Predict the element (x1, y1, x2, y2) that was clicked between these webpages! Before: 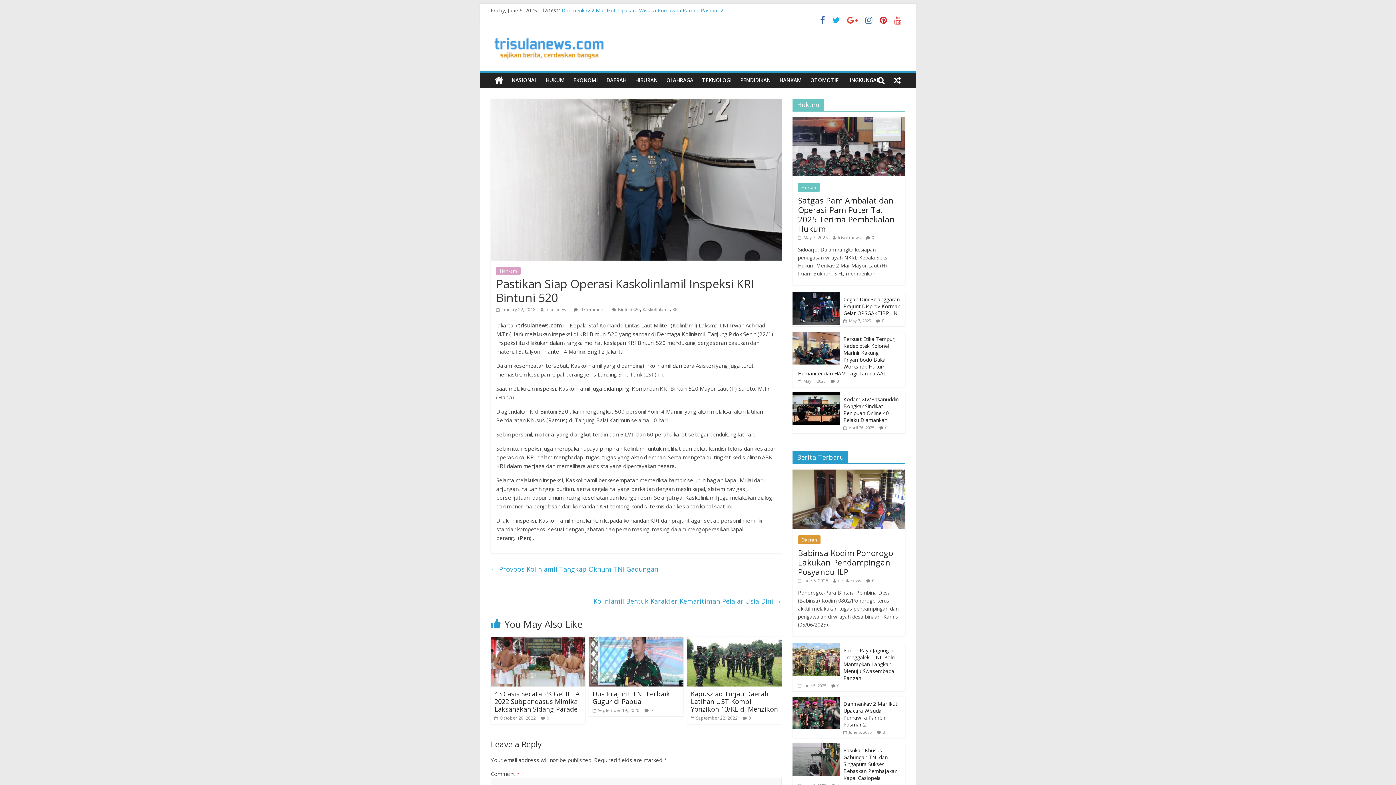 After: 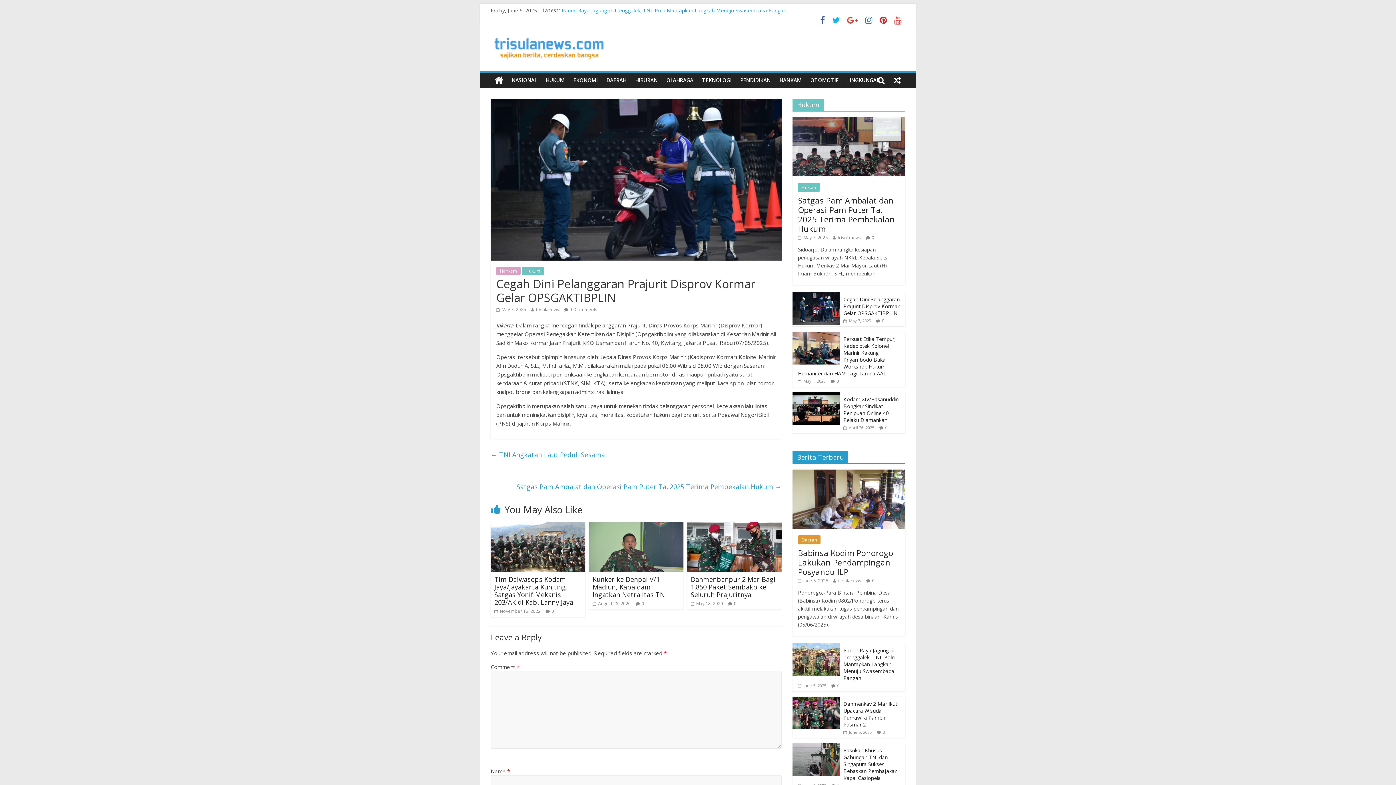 Action: bbox: (792, 292, 840, 299)